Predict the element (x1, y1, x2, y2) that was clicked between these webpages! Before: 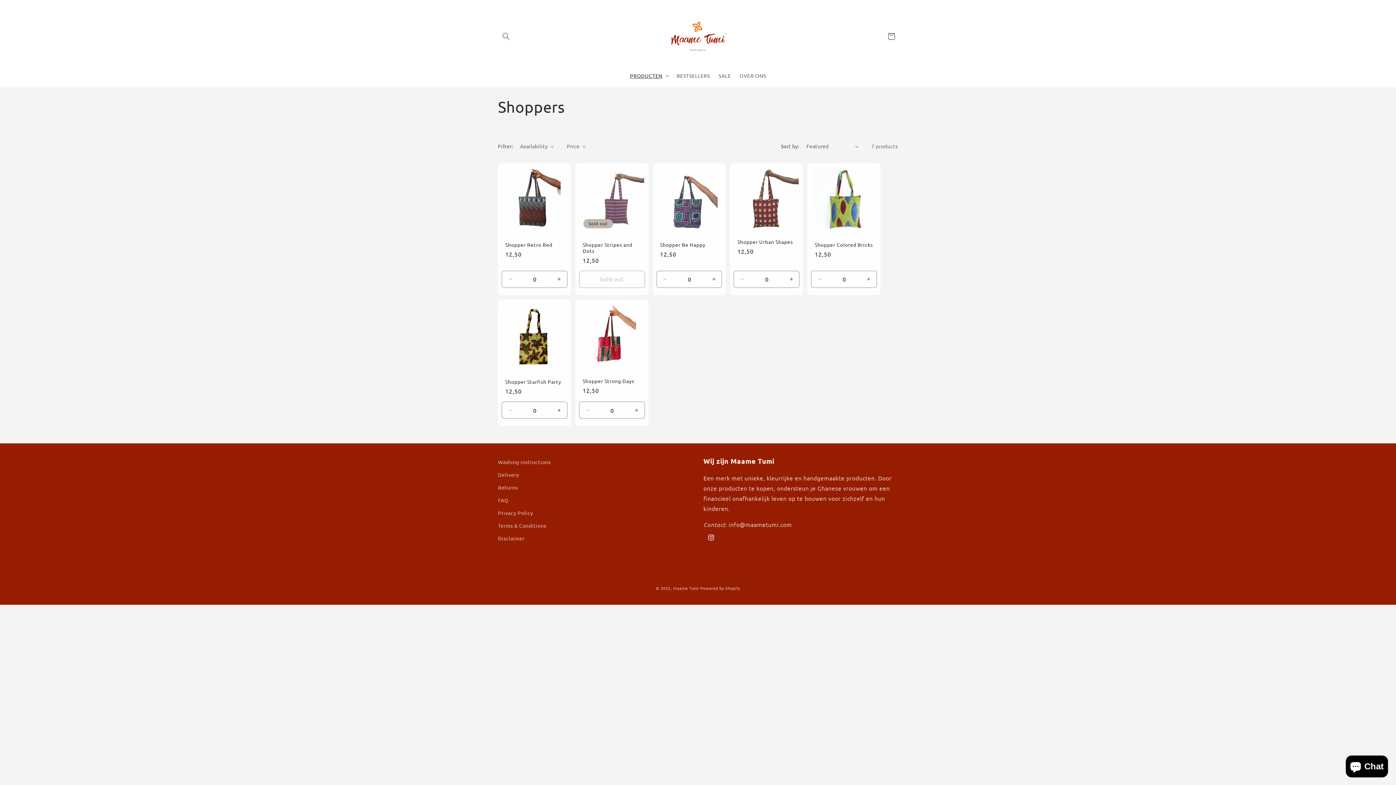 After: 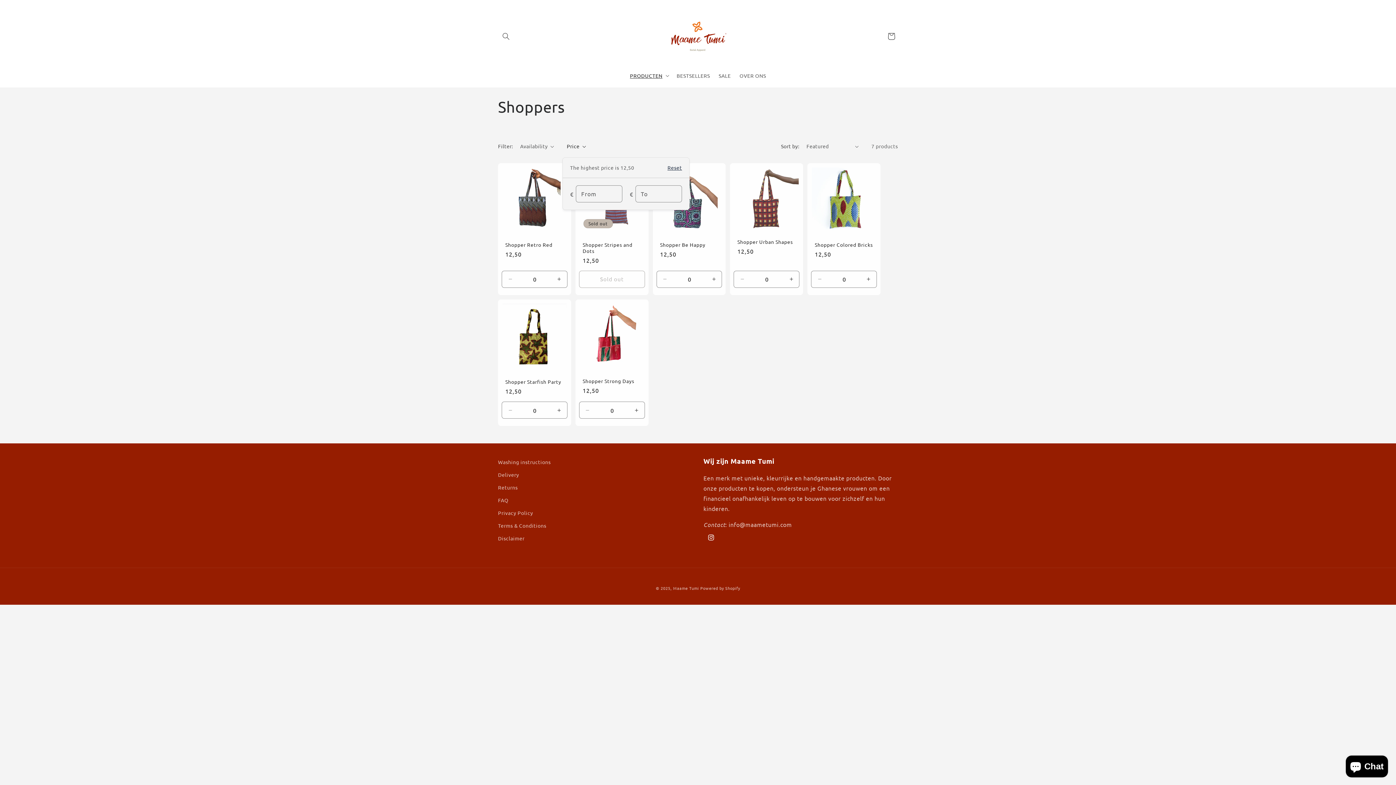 Action: label: Price bbox: (566, 142, 586, 150)